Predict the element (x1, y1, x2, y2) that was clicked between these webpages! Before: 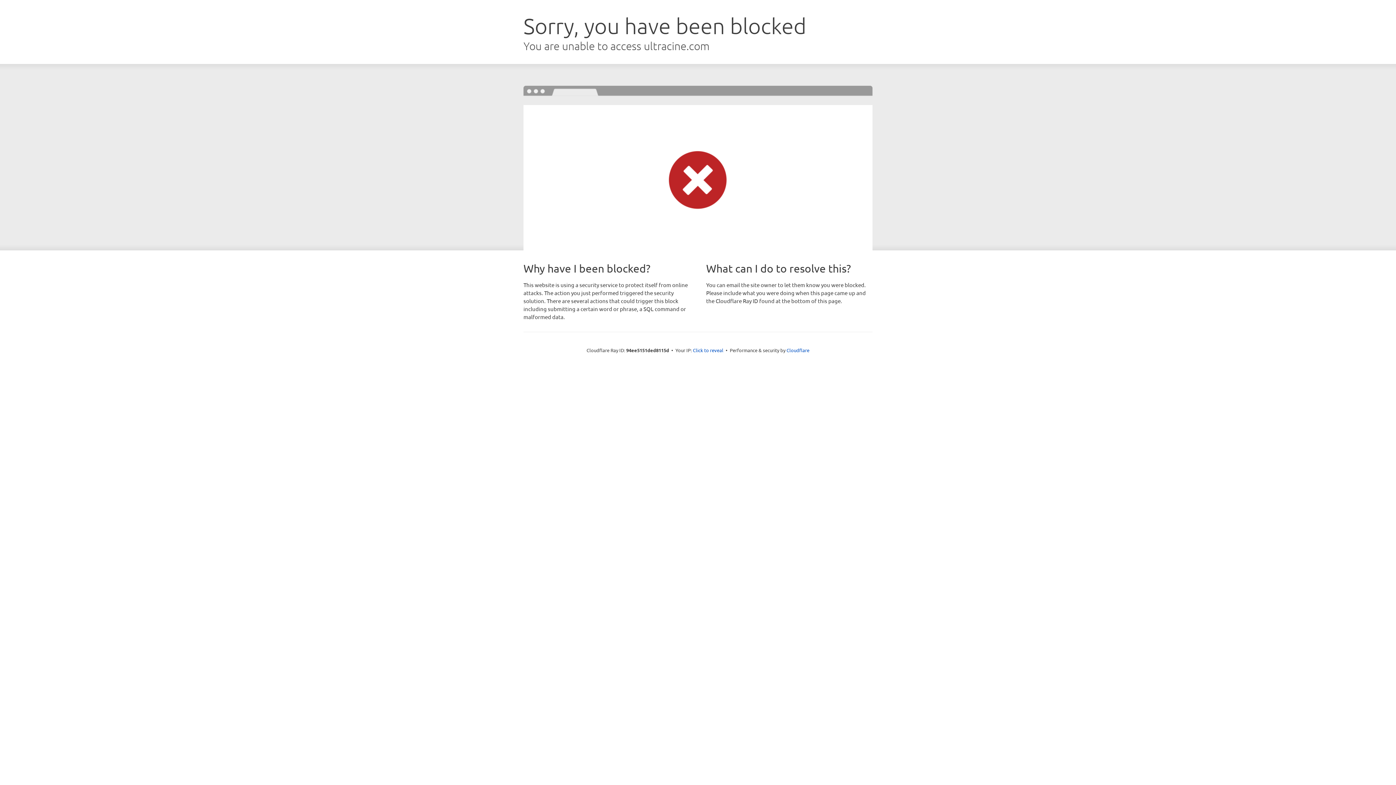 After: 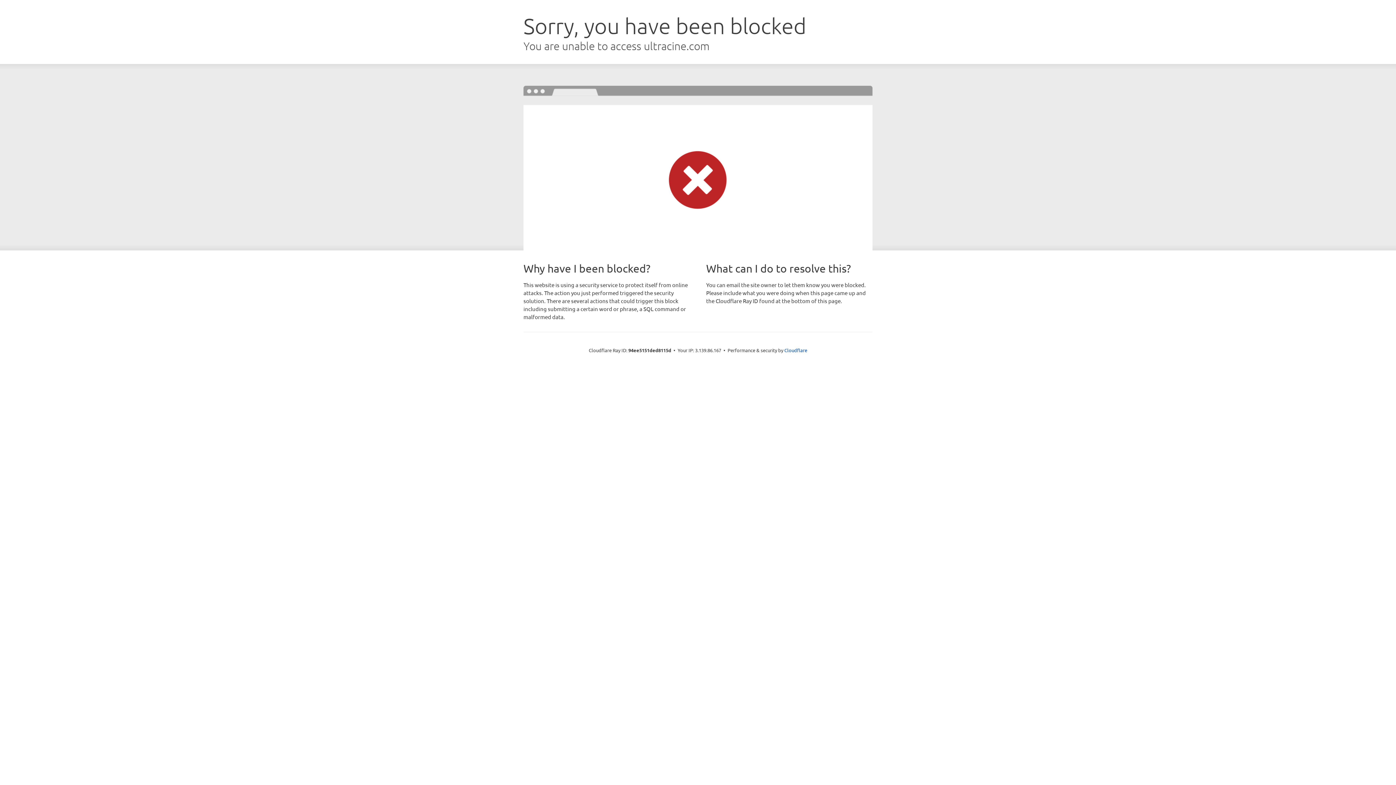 Action: label: Click to reveal bbox: (693, 346, 723, 353)